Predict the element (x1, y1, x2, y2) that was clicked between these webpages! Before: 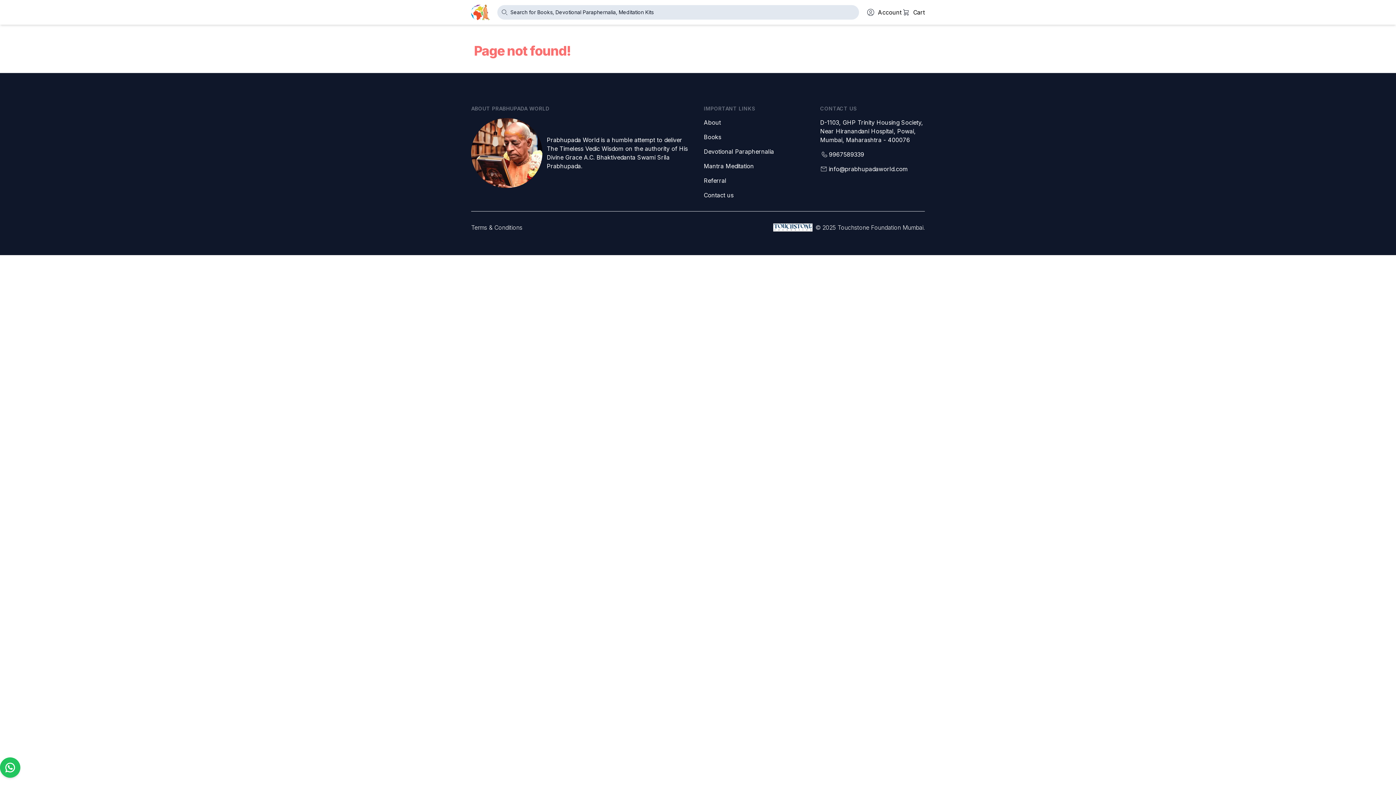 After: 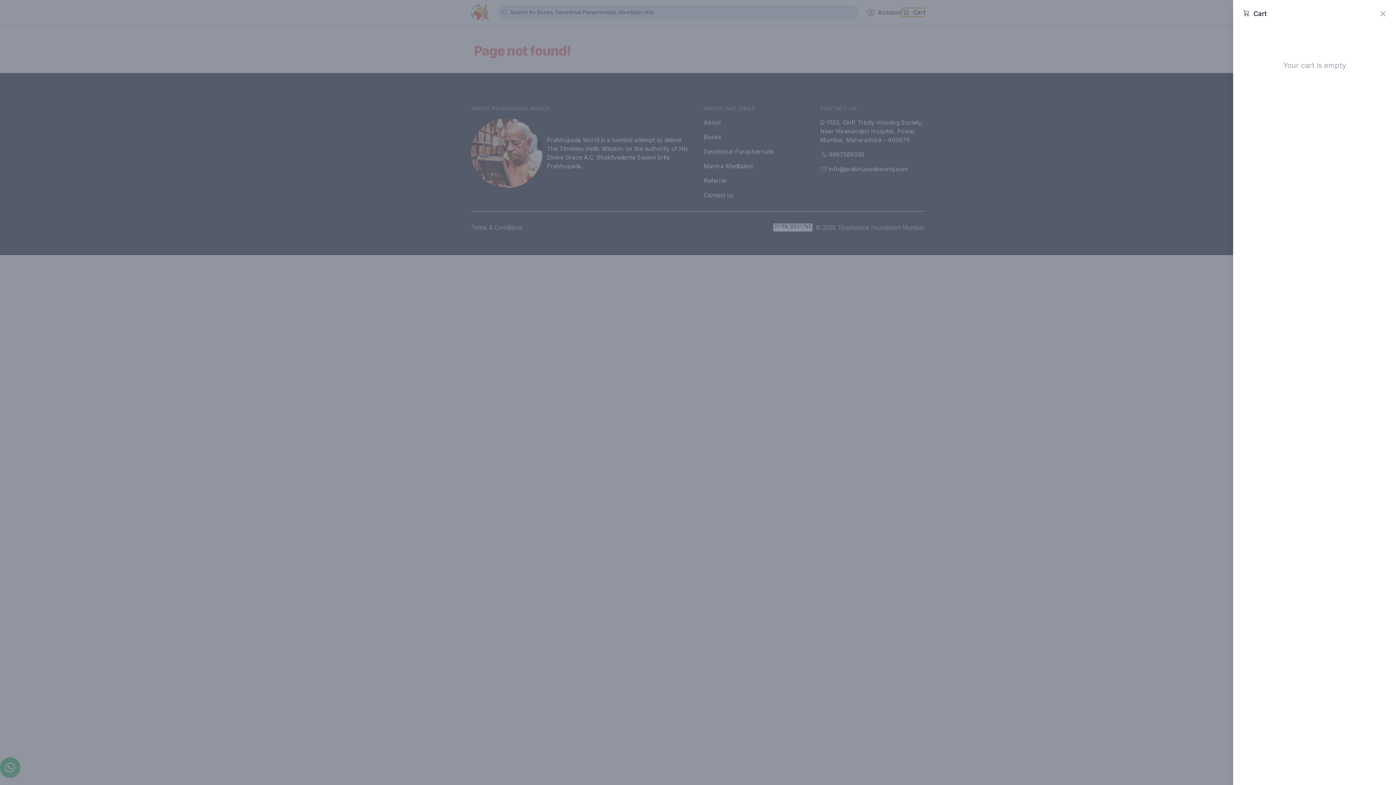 Action: label: 0 items in cart bbox: (901, 8, 925, 16)